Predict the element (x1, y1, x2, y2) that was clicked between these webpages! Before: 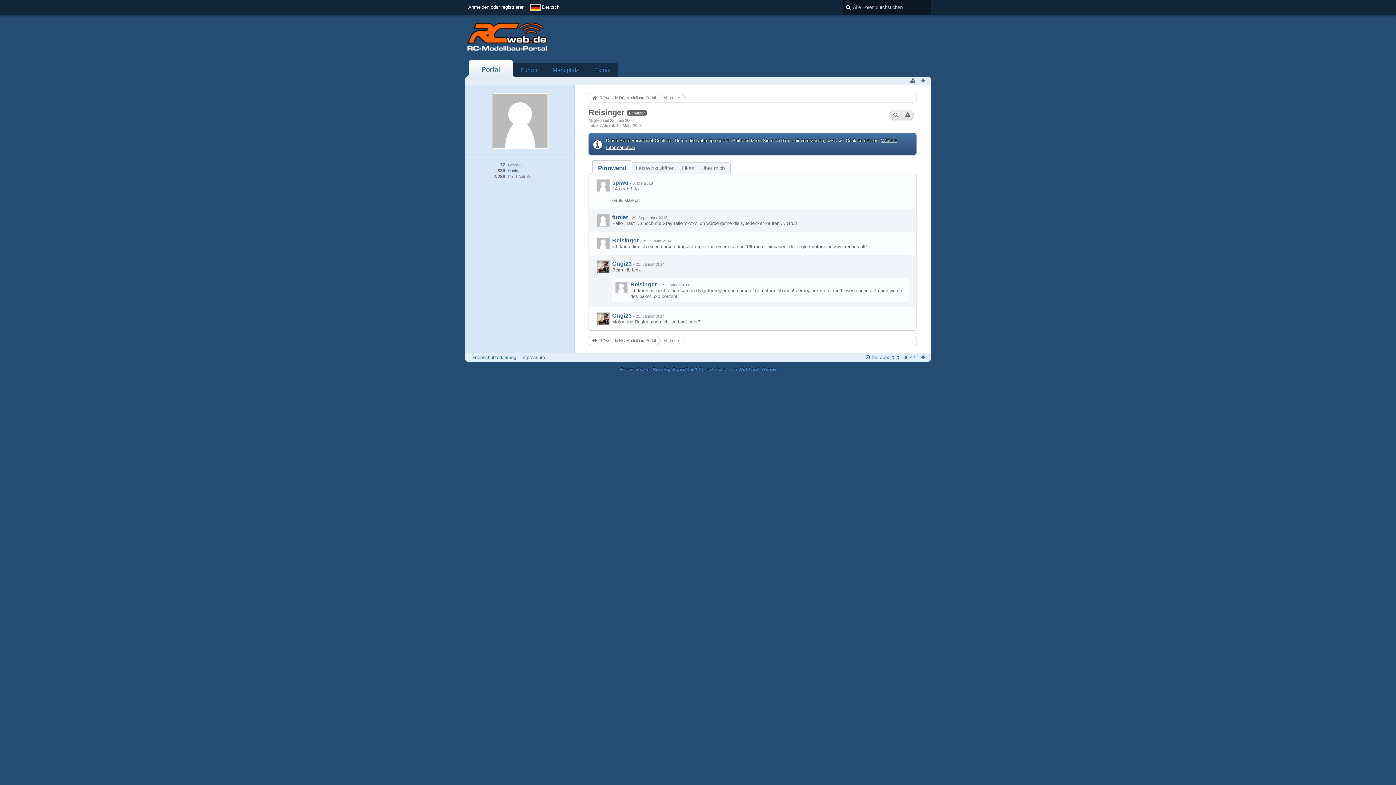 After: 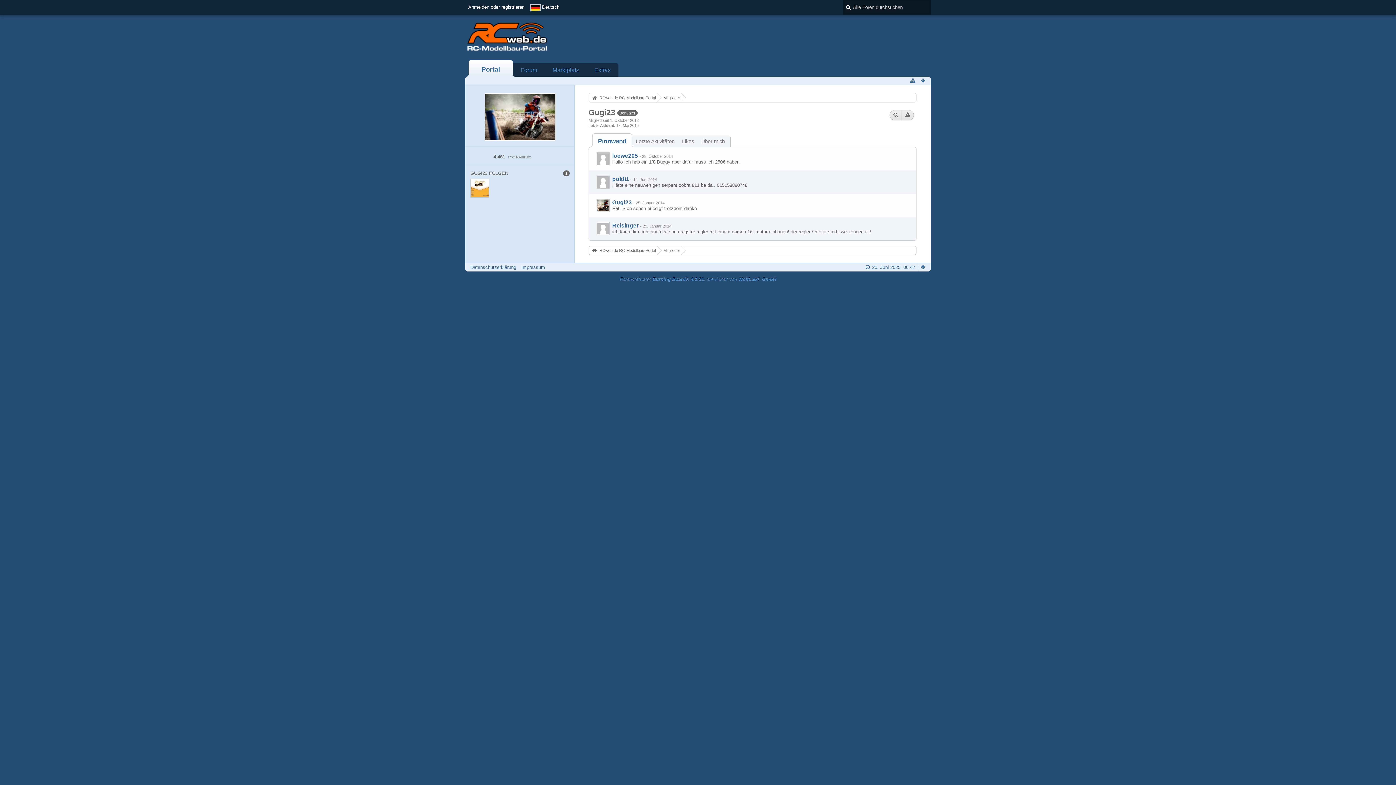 Action: label: Gugi23 bbox: (612, 260, 632, 266)